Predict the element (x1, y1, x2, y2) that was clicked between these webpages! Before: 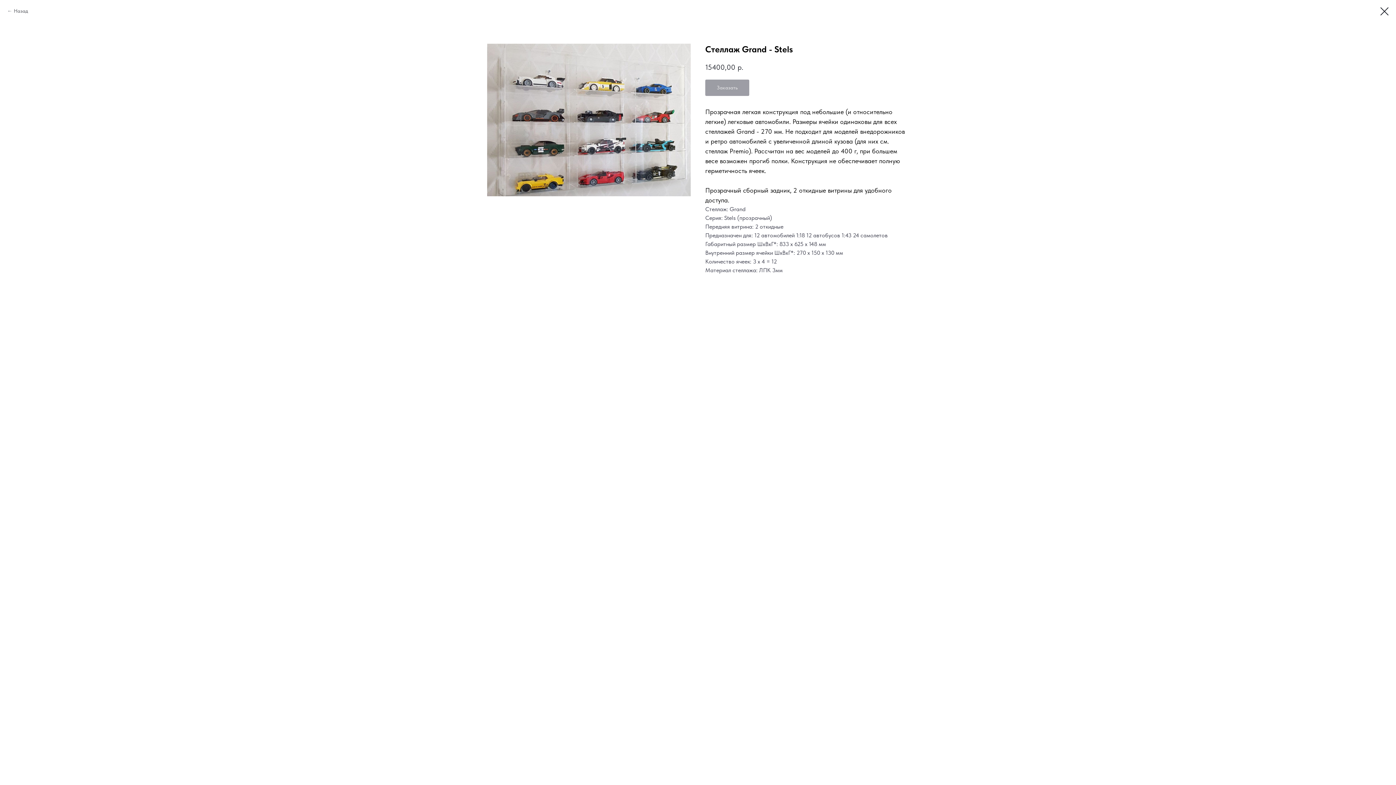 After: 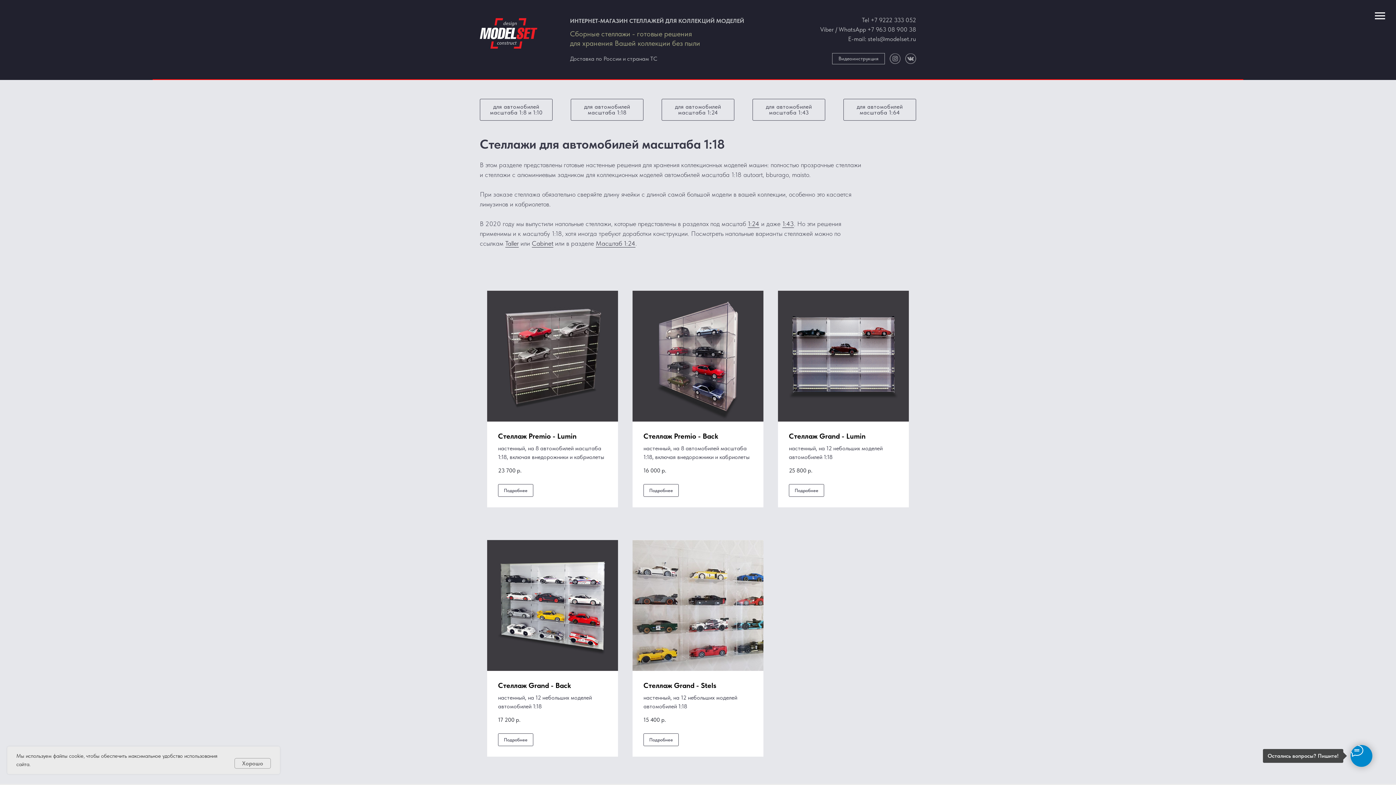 Action: label: Назад bbox: (7, 7, 28, 14)